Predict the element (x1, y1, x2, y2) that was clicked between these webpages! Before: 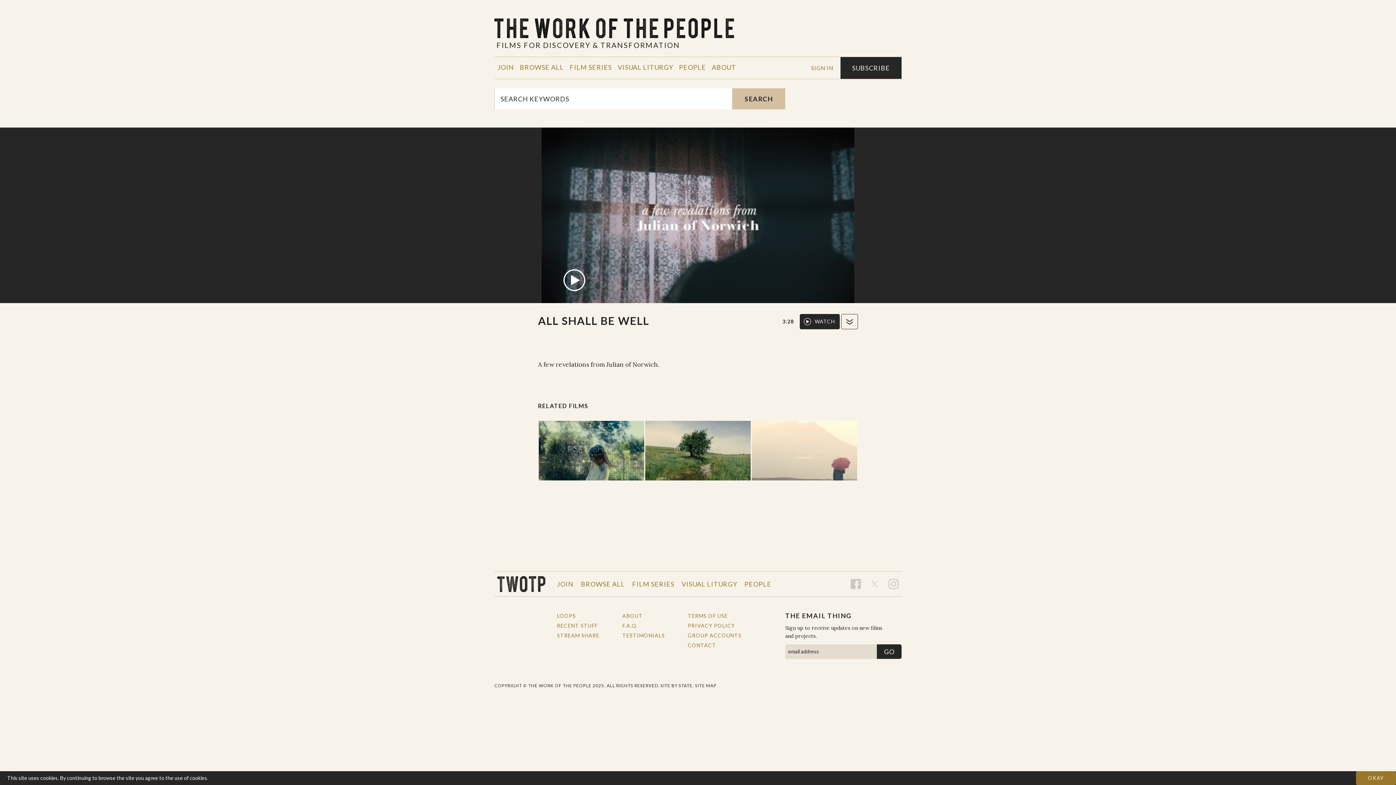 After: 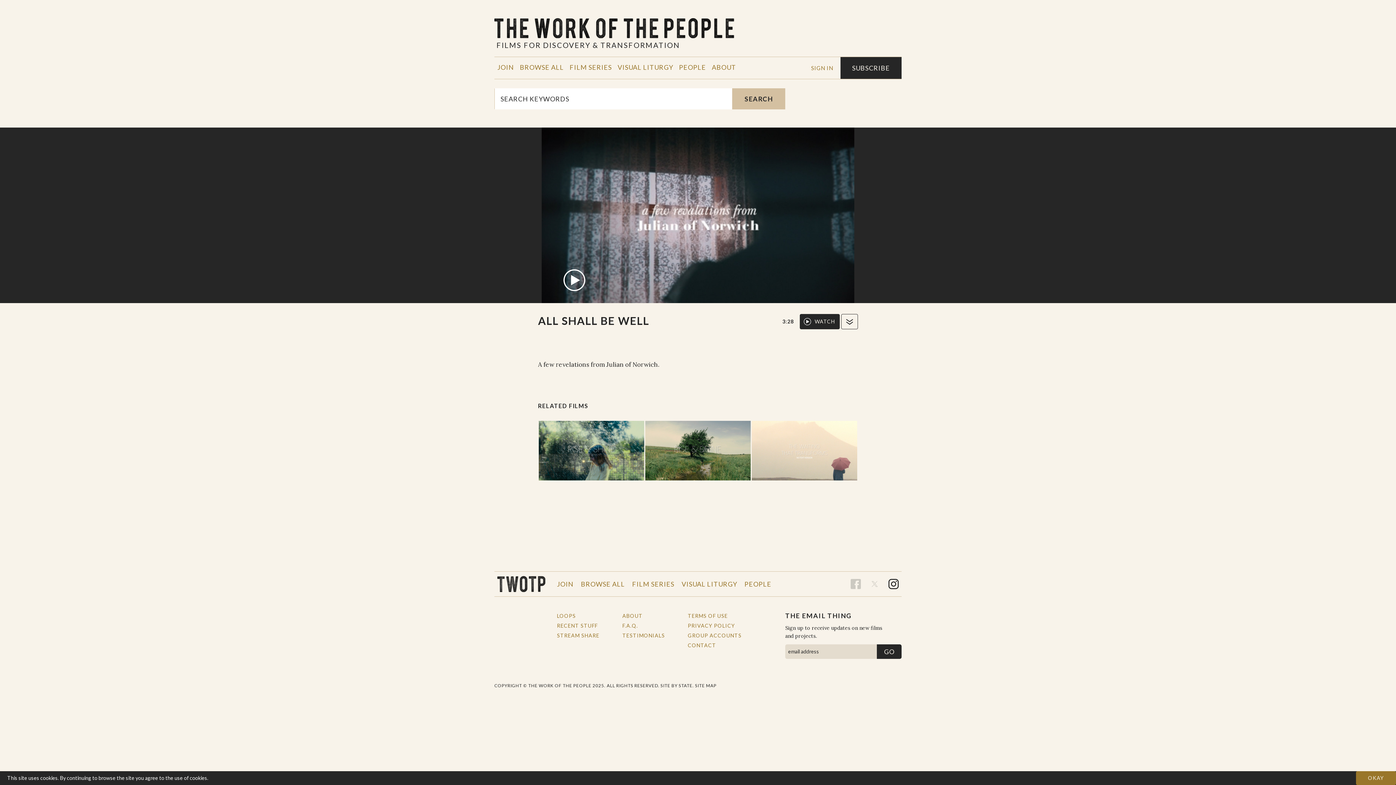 Action: bbox: (888, 579, 898, 589)